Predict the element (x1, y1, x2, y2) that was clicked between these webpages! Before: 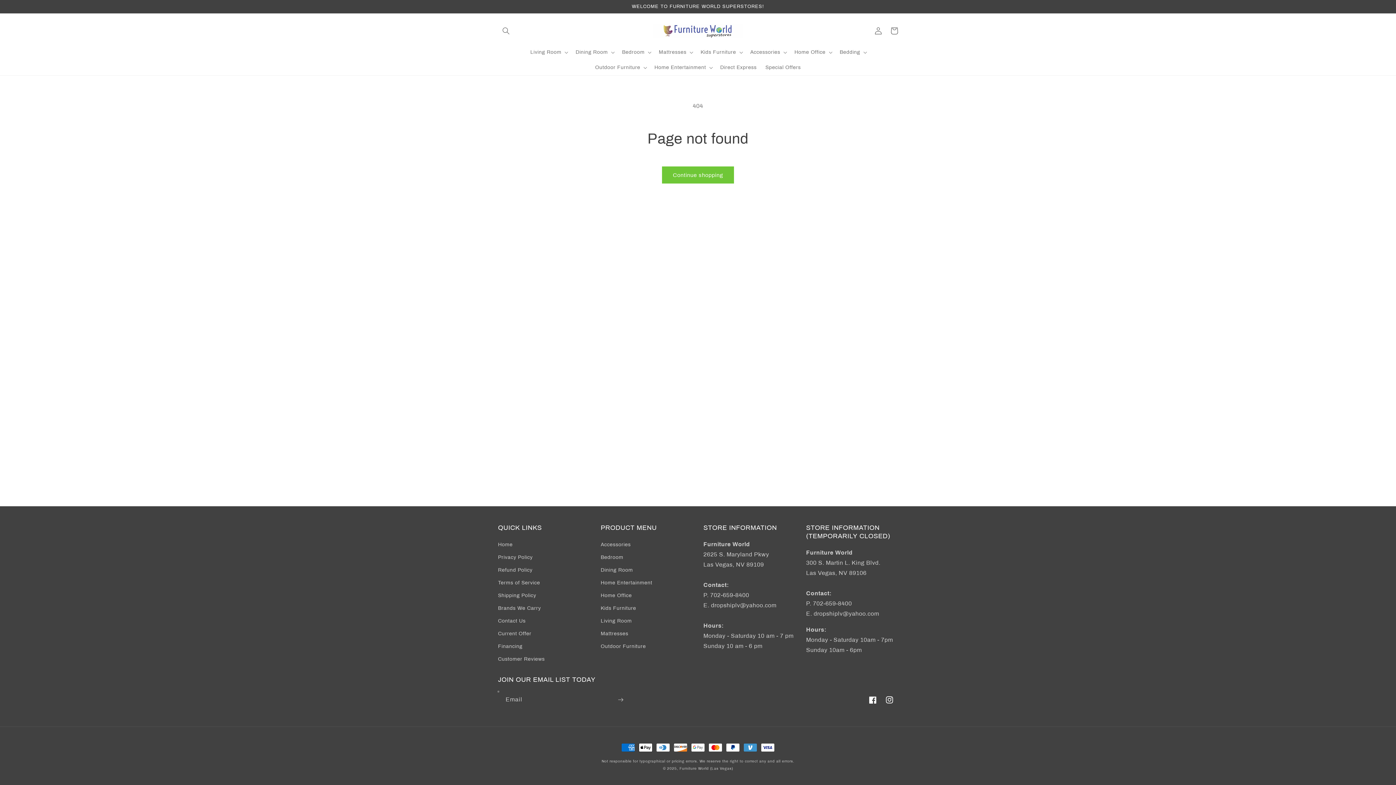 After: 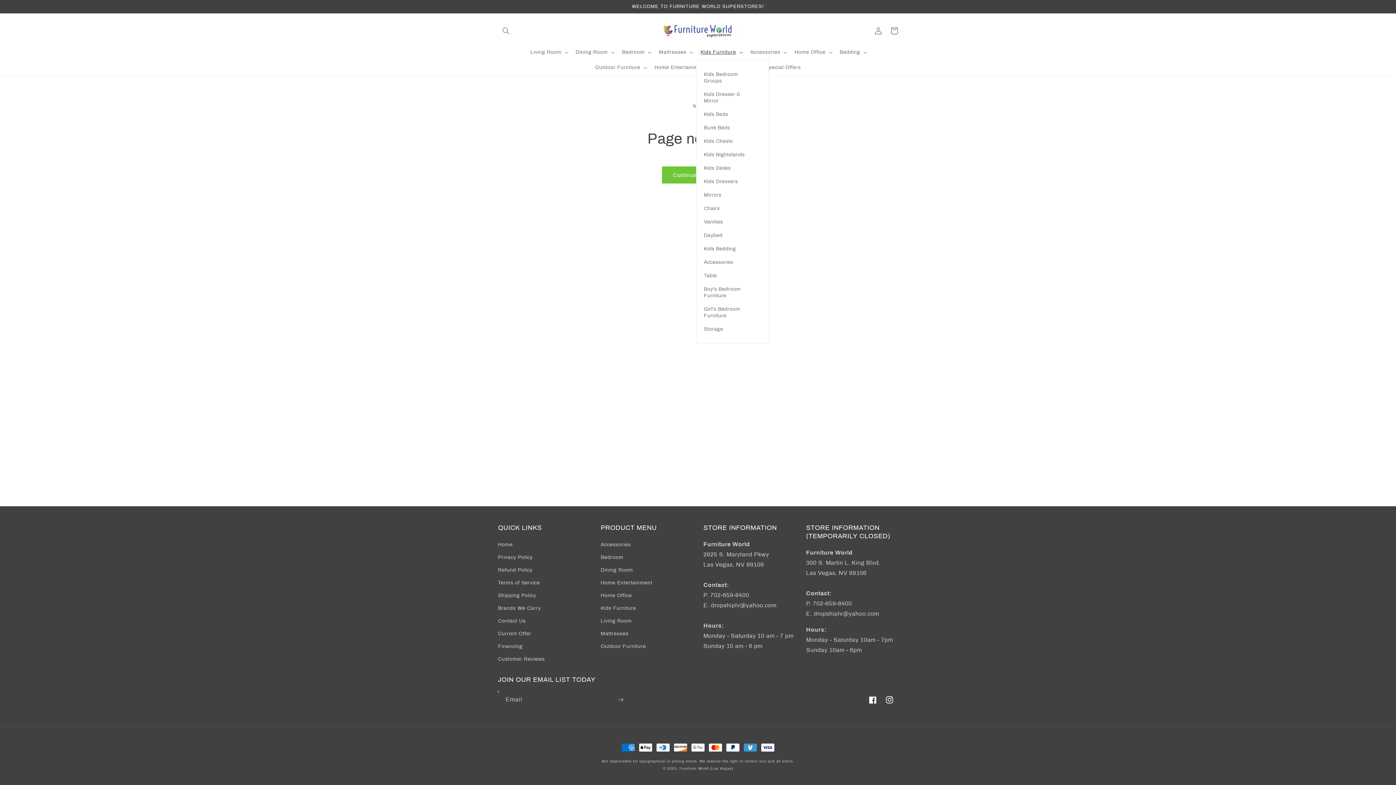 Action: label: Kids Furniture bbox: (696, 44, 746, 60)